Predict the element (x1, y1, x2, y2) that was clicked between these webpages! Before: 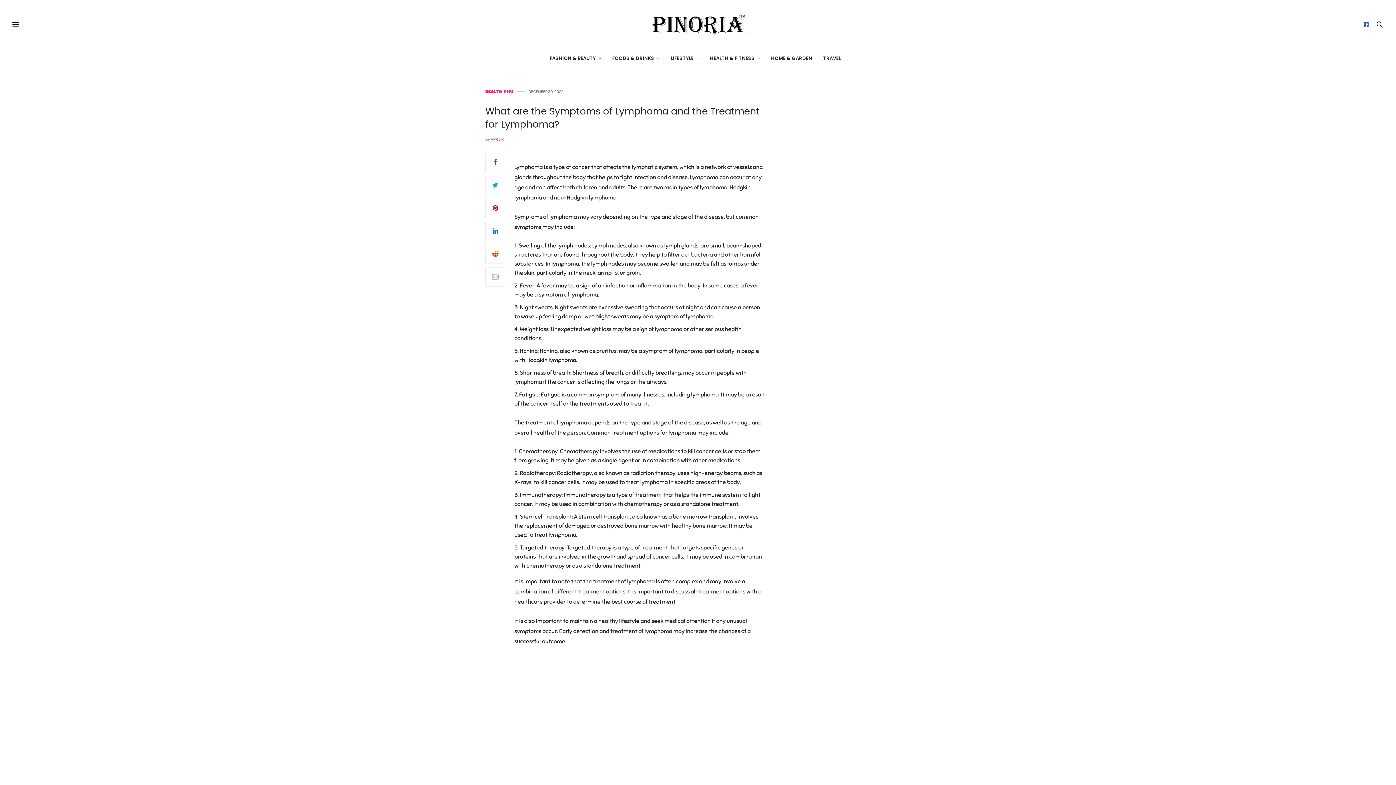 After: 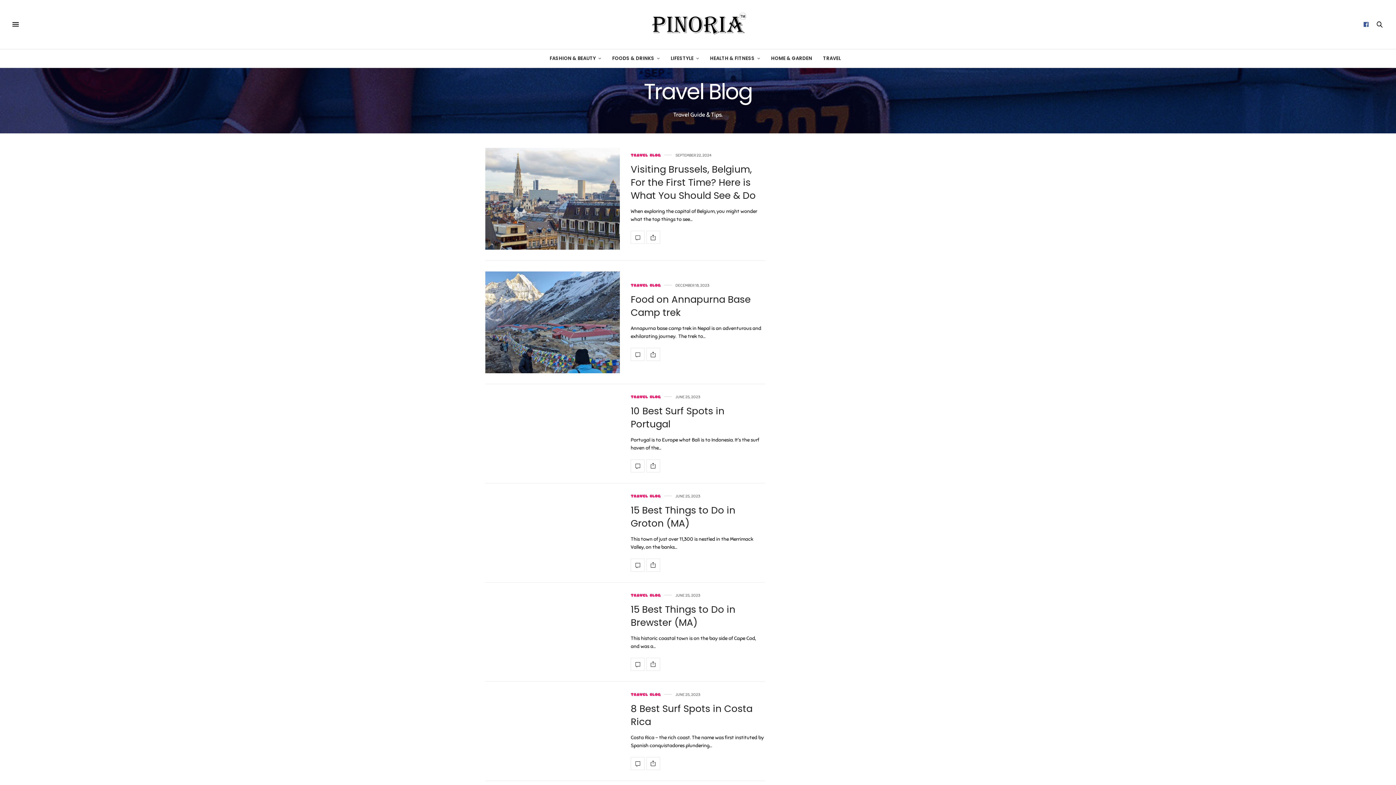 Action: bbox: (823, 49, 841, 67) label: TRAVEL